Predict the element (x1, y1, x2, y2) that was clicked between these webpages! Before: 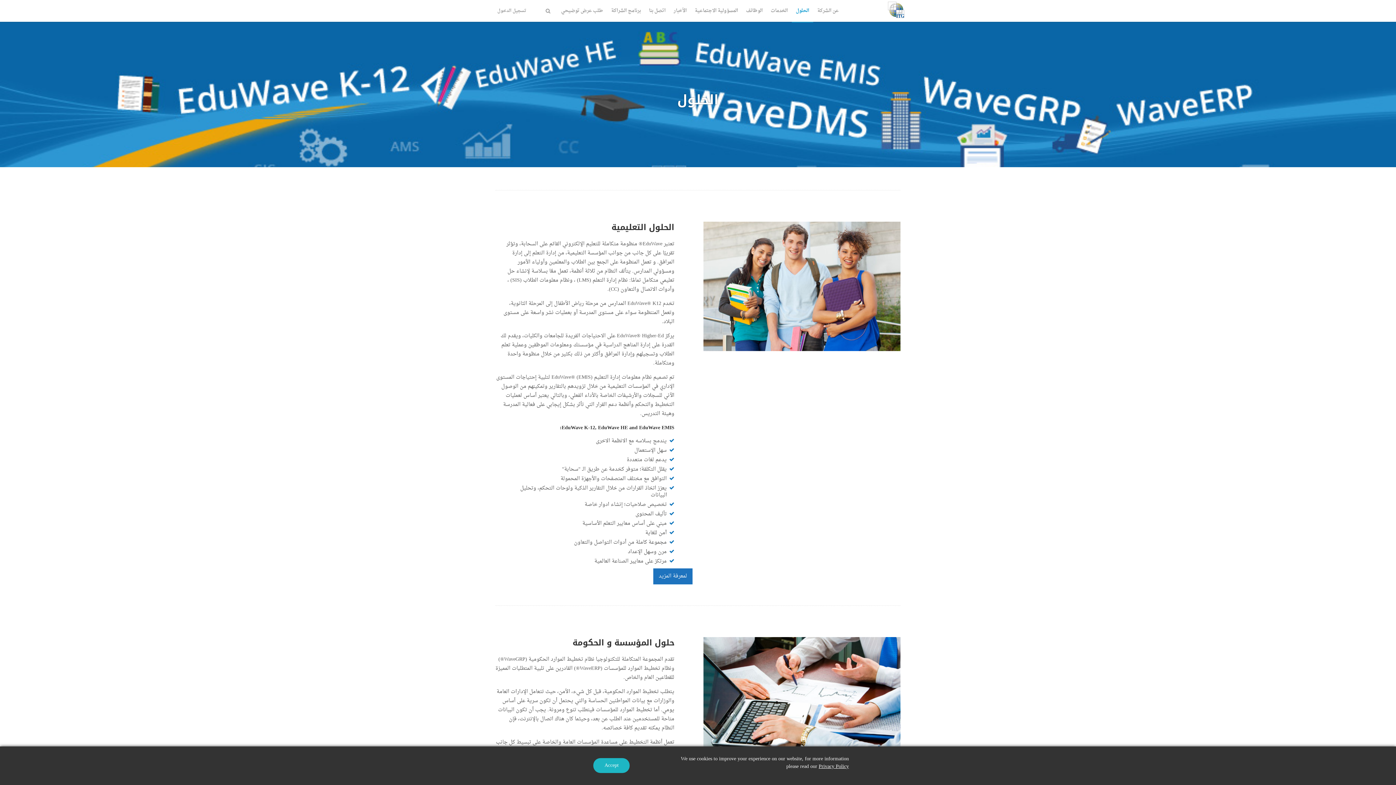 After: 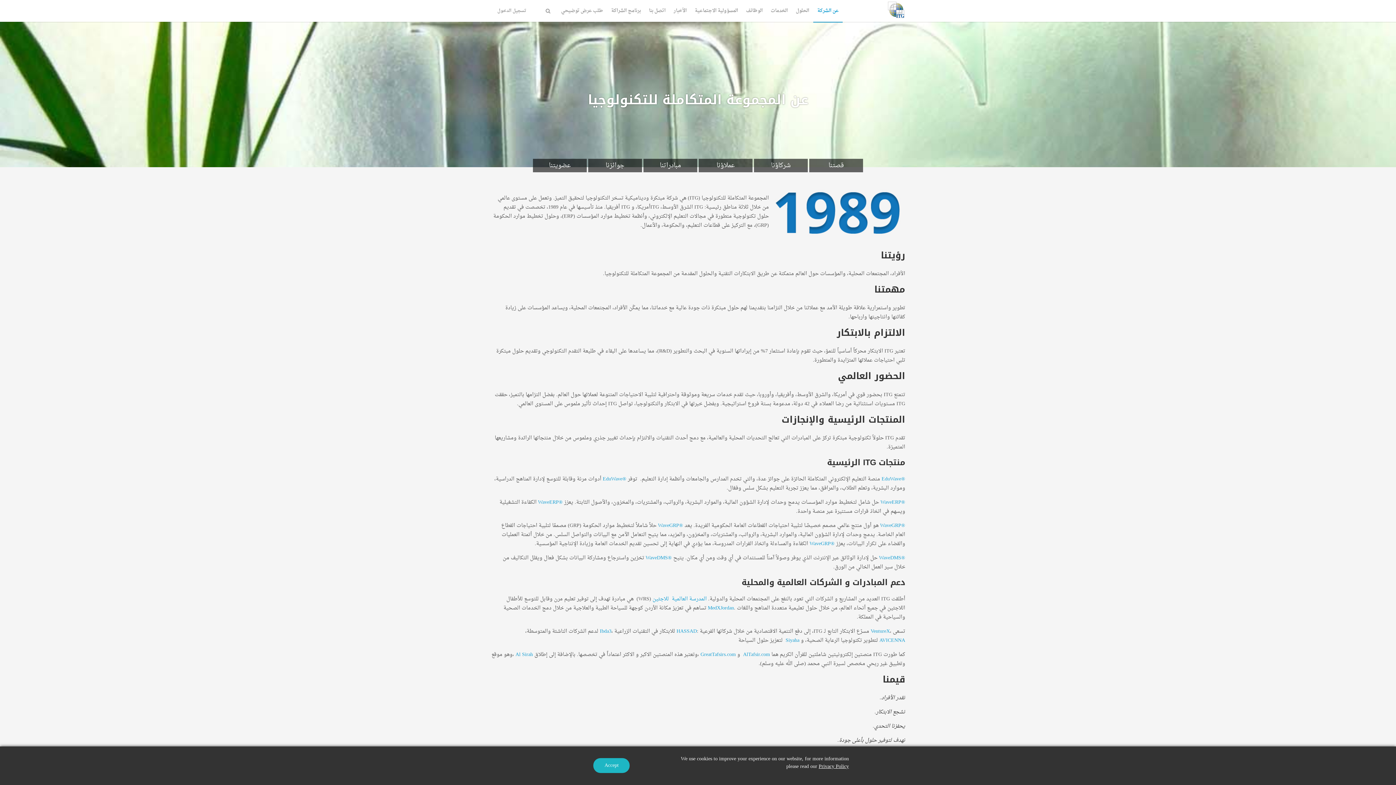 Action: bbox: (813, 0, 842, 21) label: عن الشركة